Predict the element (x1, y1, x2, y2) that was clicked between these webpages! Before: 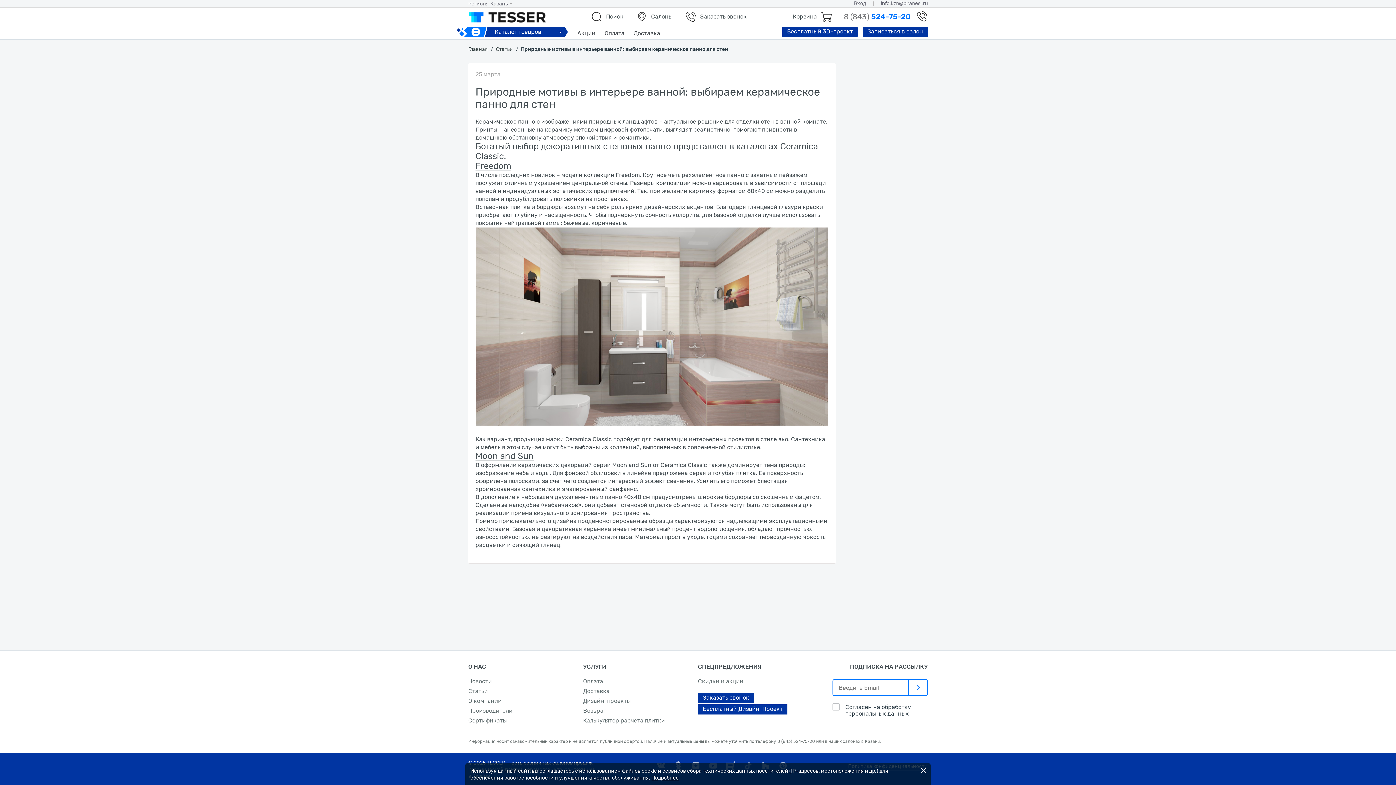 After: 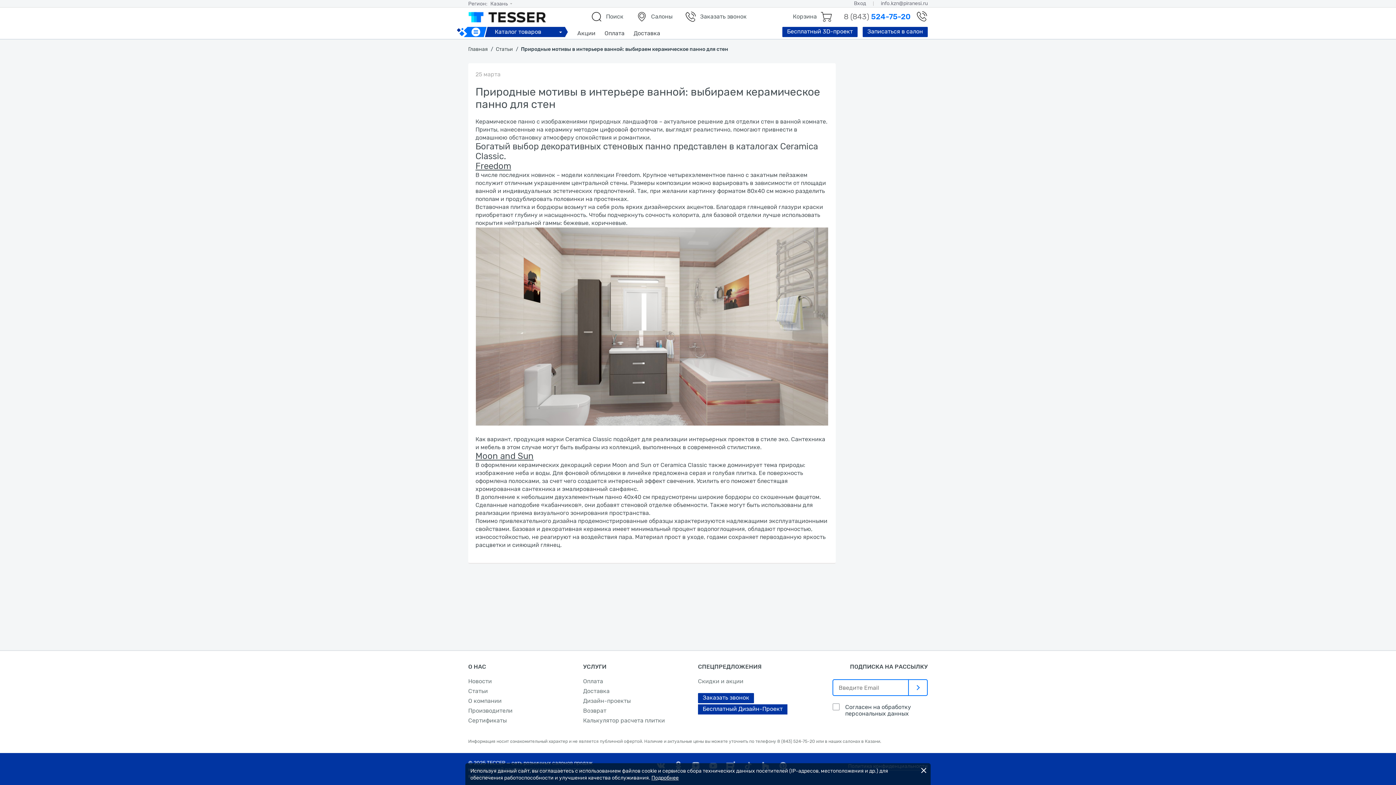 Action: label: Freedom bbox: (475, 161, 511, 171)